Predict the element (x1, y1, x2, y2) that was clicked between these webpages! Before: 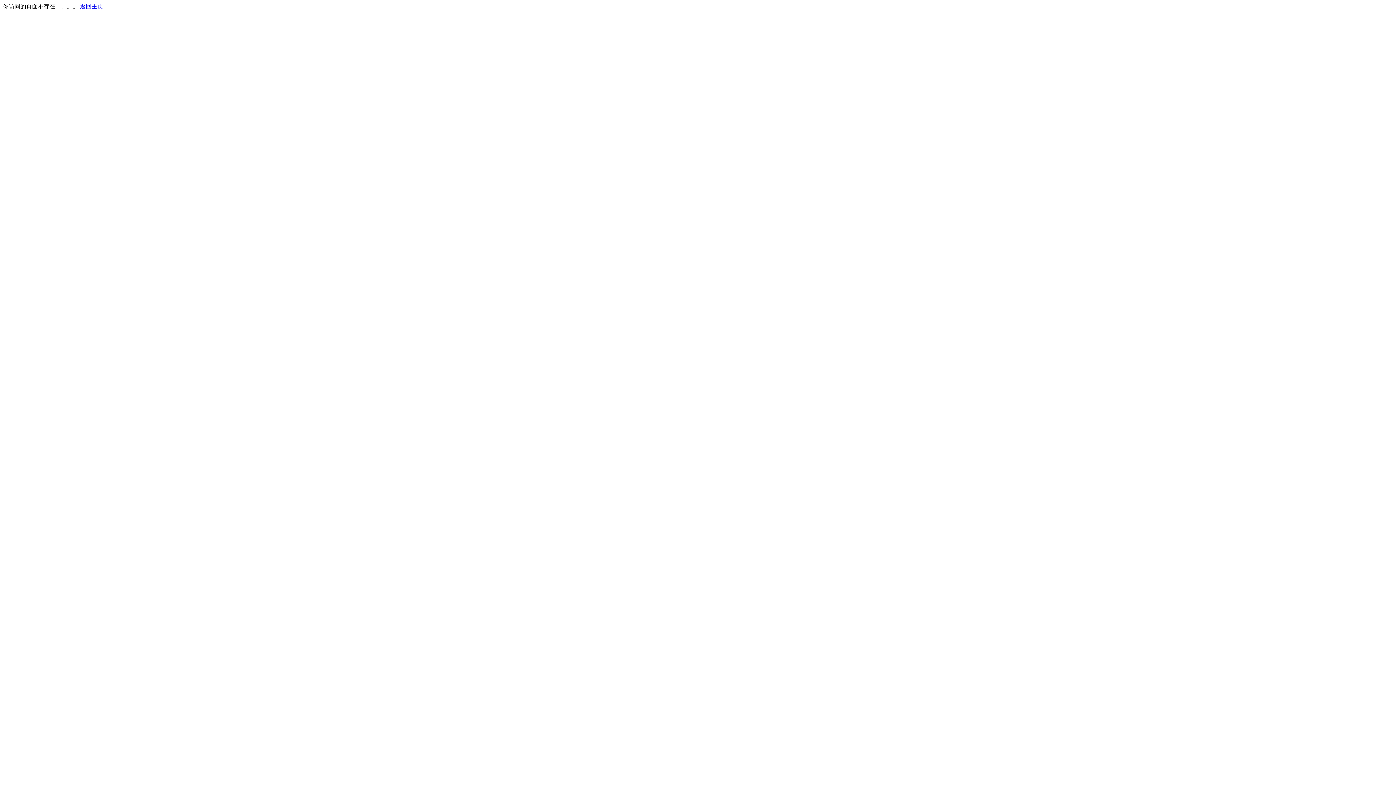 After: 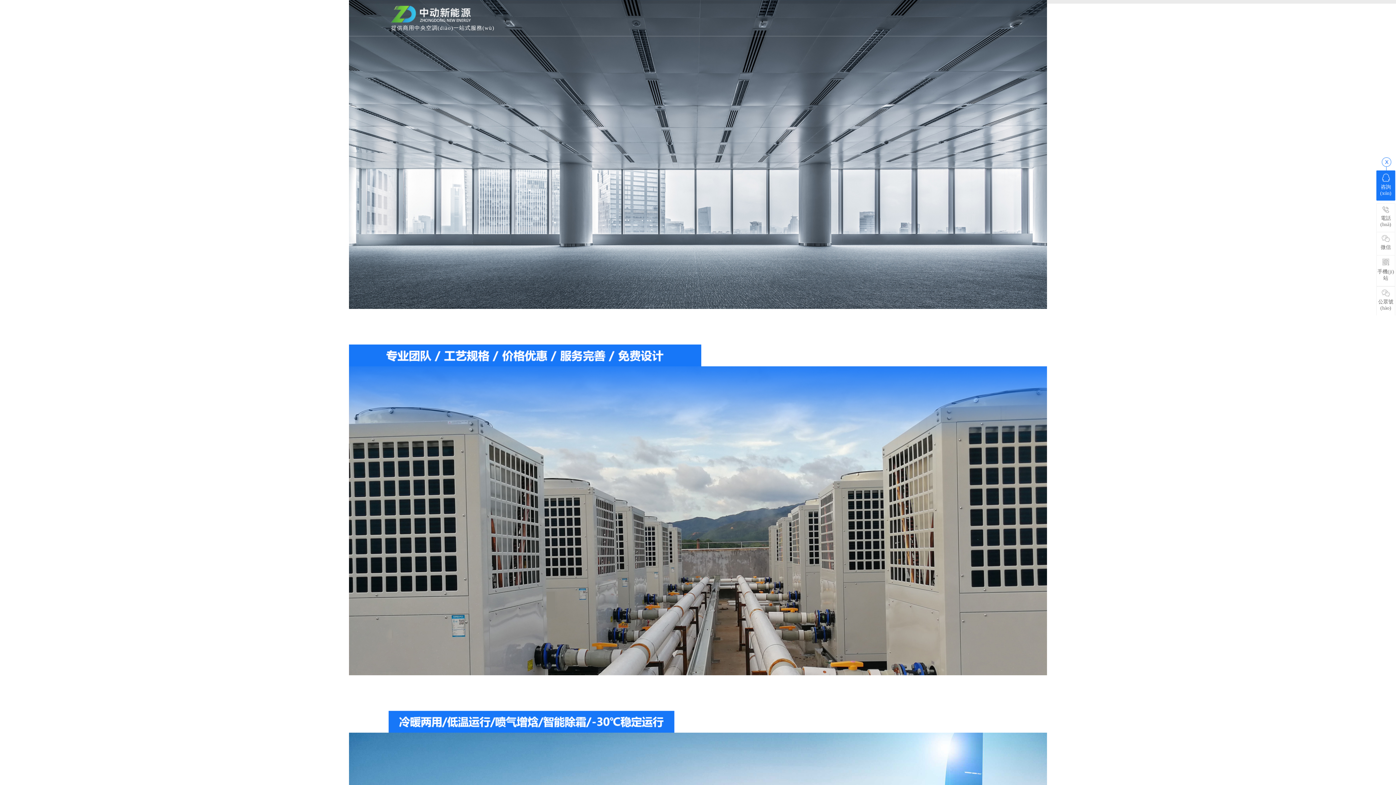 Action: label: 返回主页 bbox: (80, 3, 103, 9)